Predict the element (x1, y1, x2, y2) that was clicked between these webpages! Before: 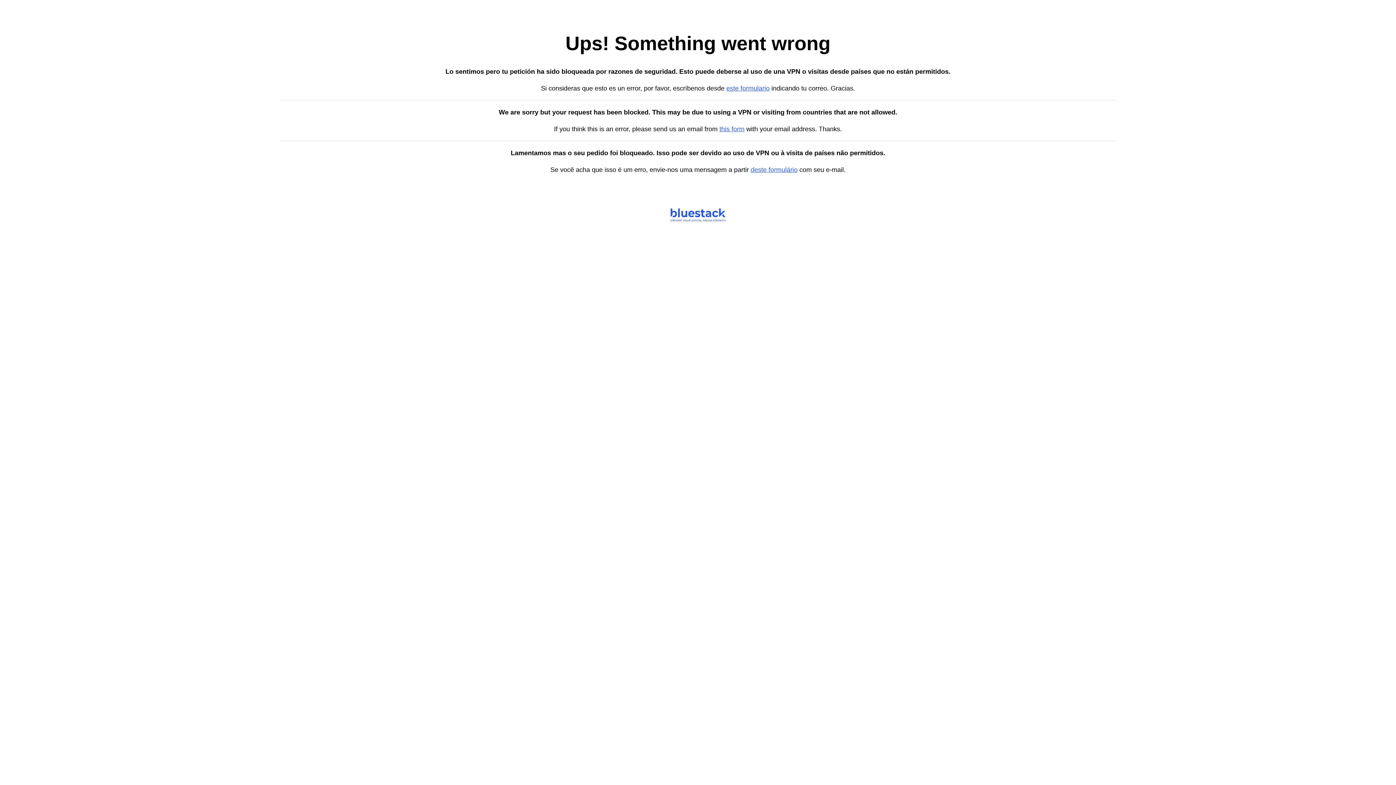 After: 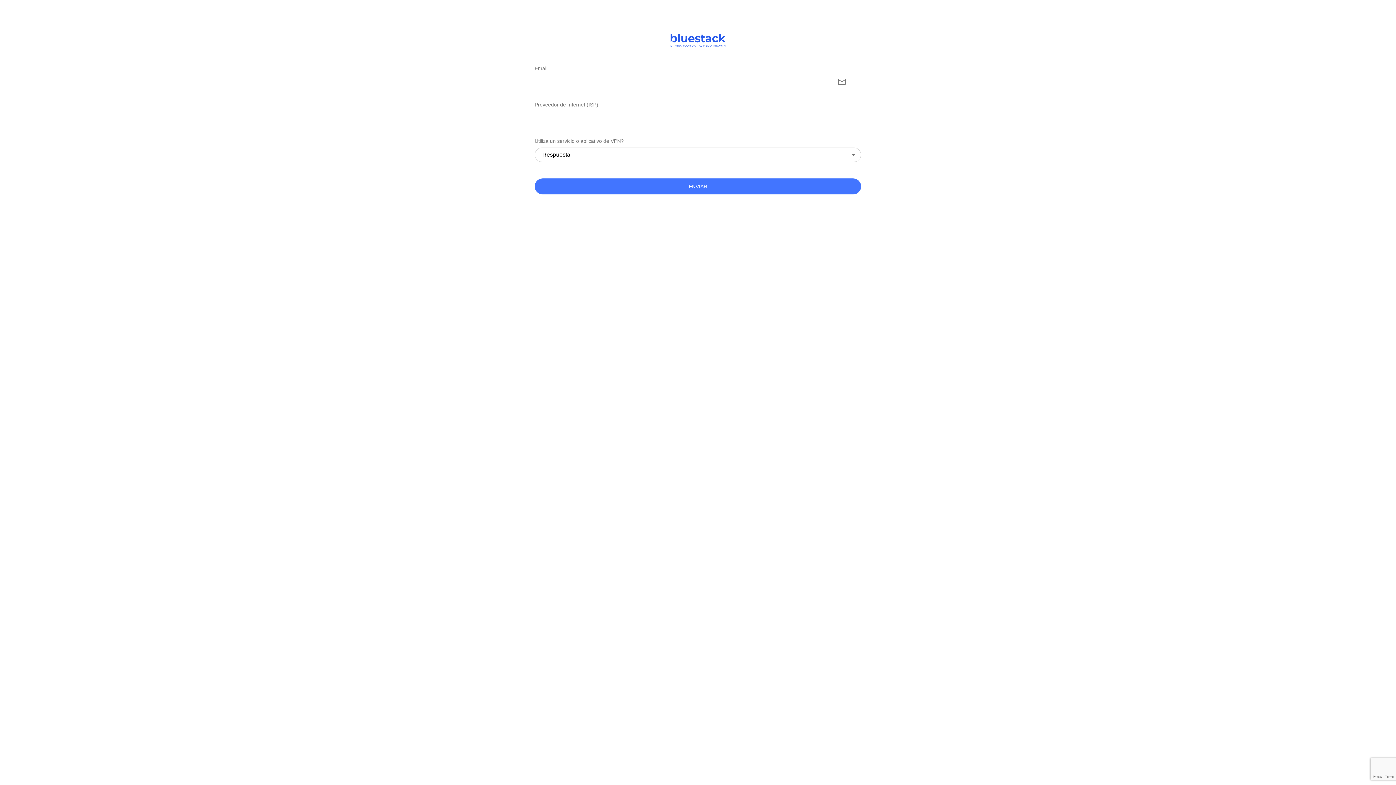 Action: label: este formulario bbox: (726, 84, 769, 92)